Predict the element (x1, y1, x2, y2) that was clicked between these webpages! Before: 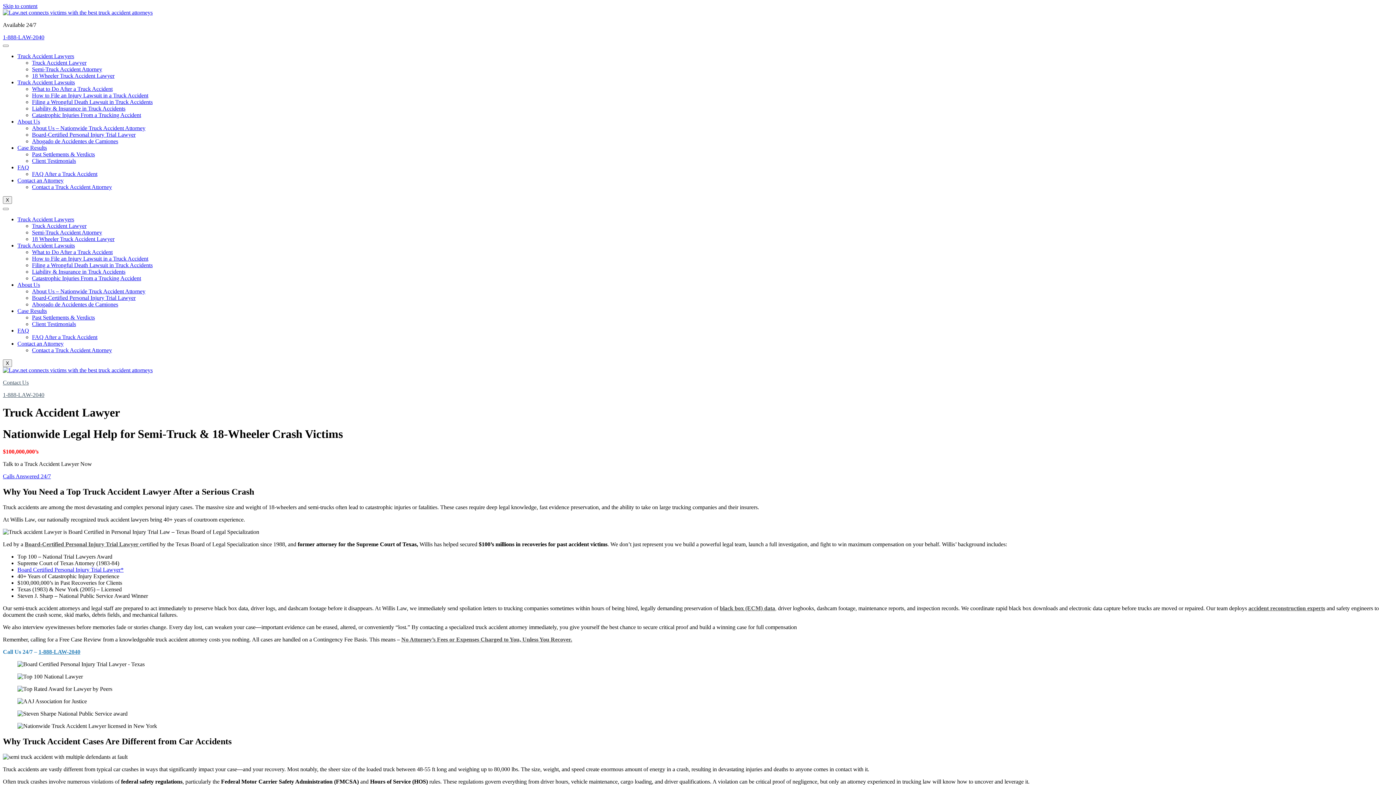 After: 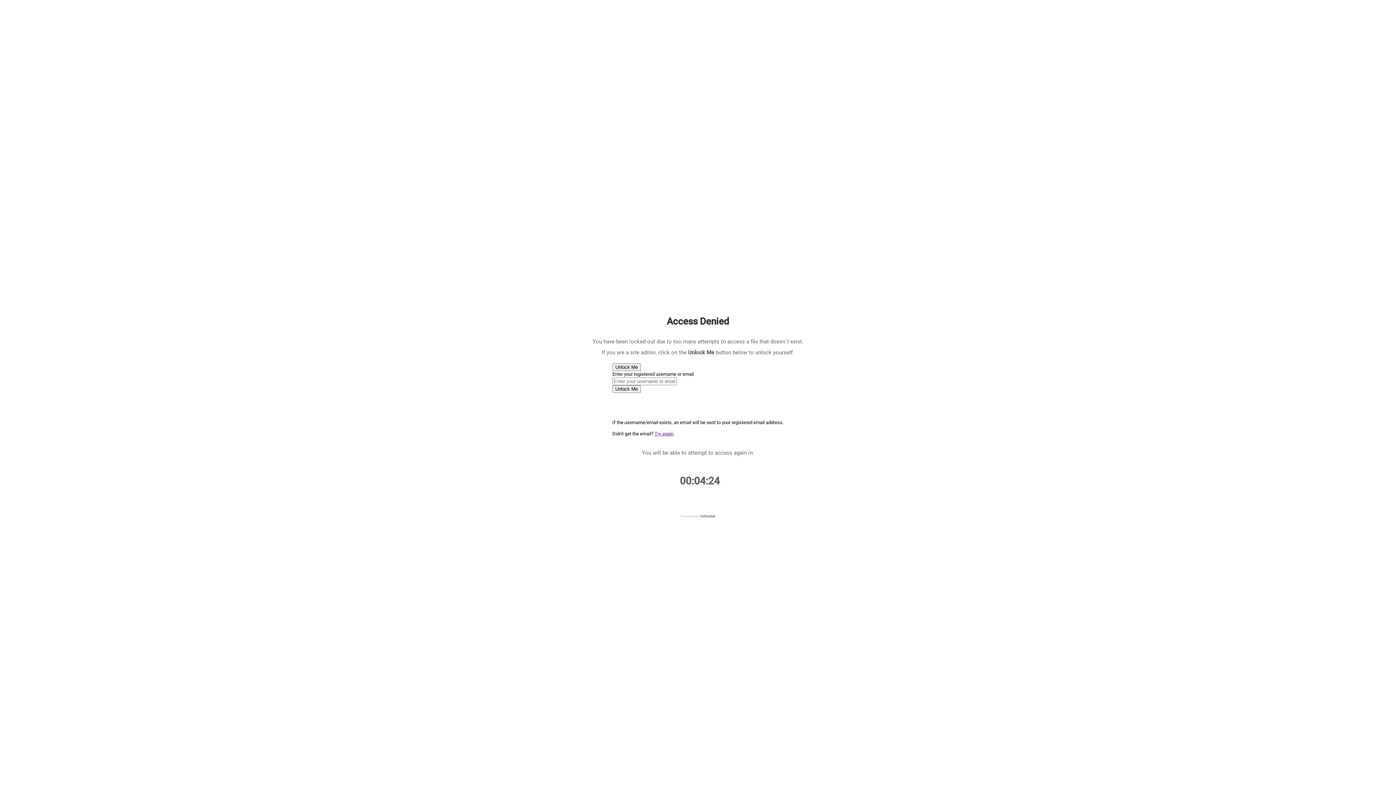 Action: bbox: (32, 151, 94, 157) label: Past Settlements & Verdicts